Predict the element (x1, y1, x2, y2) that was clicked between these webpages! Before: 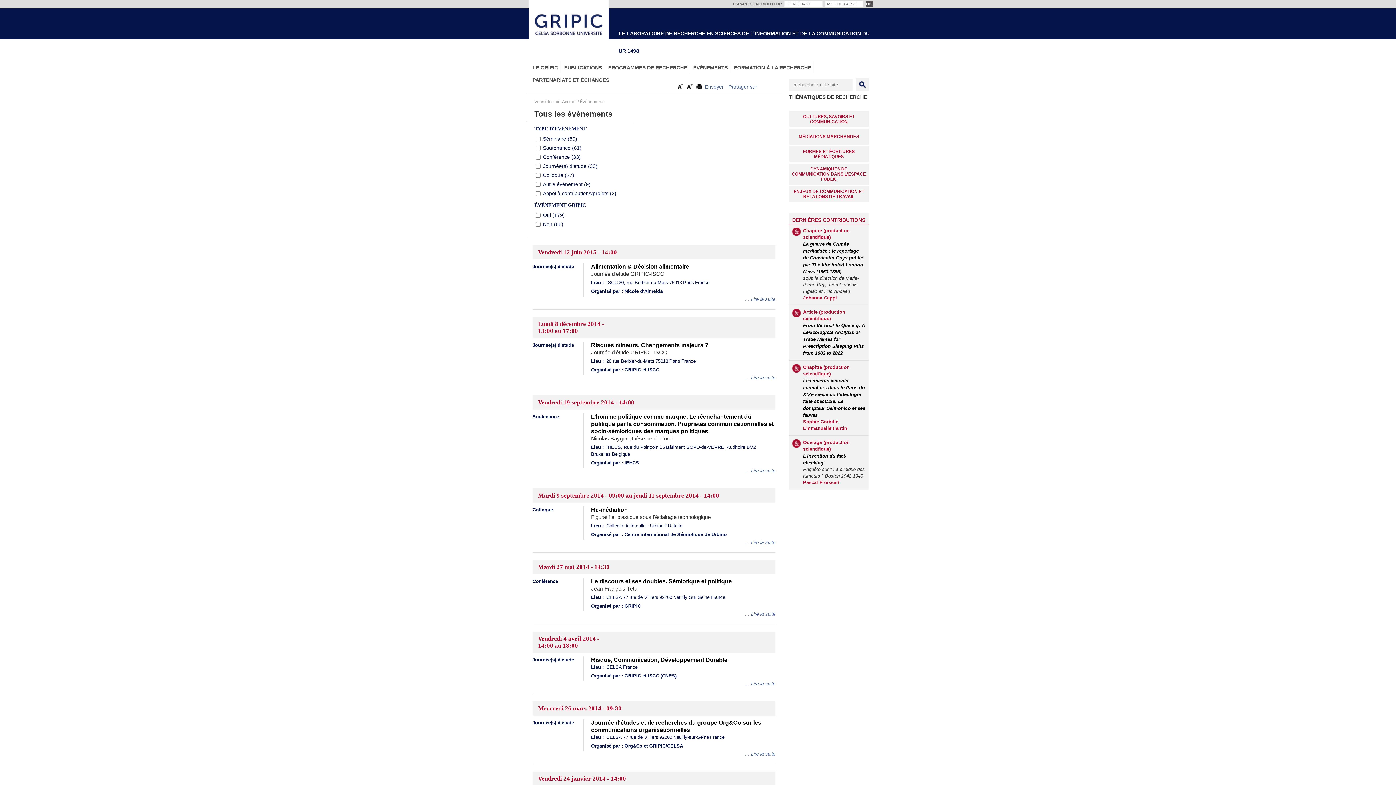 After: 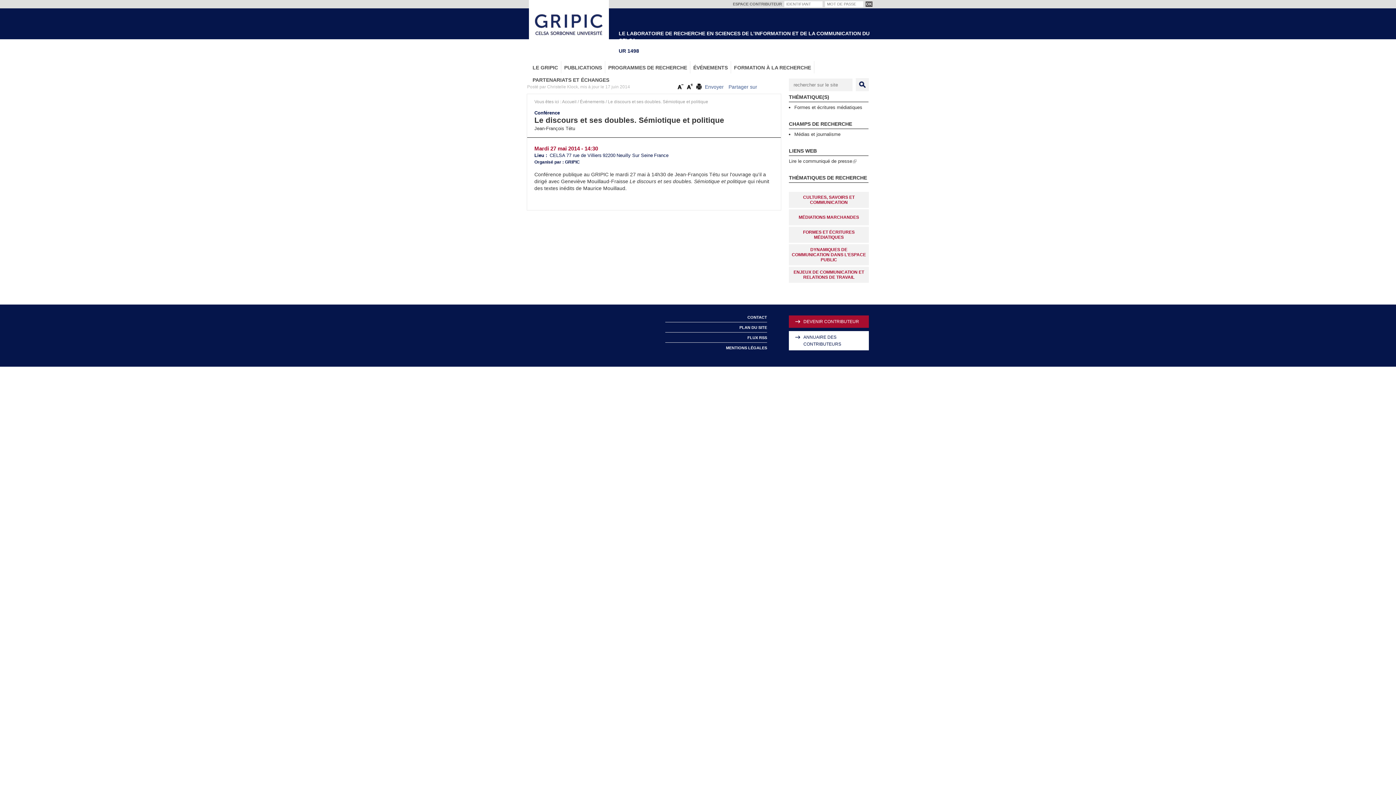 Action: bbox: (591, 578, 732, 584) label: Le discours et ses doubles. Sémiotique et politique